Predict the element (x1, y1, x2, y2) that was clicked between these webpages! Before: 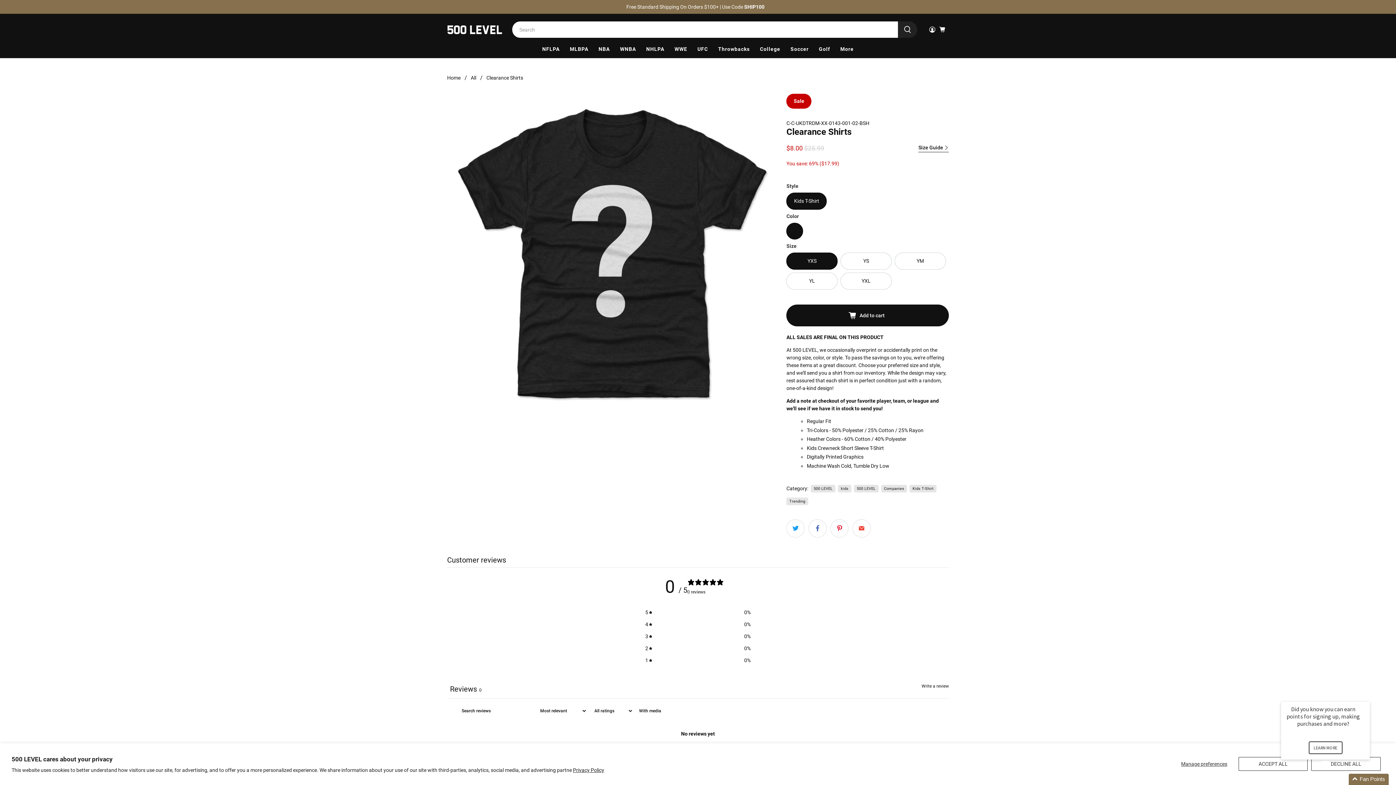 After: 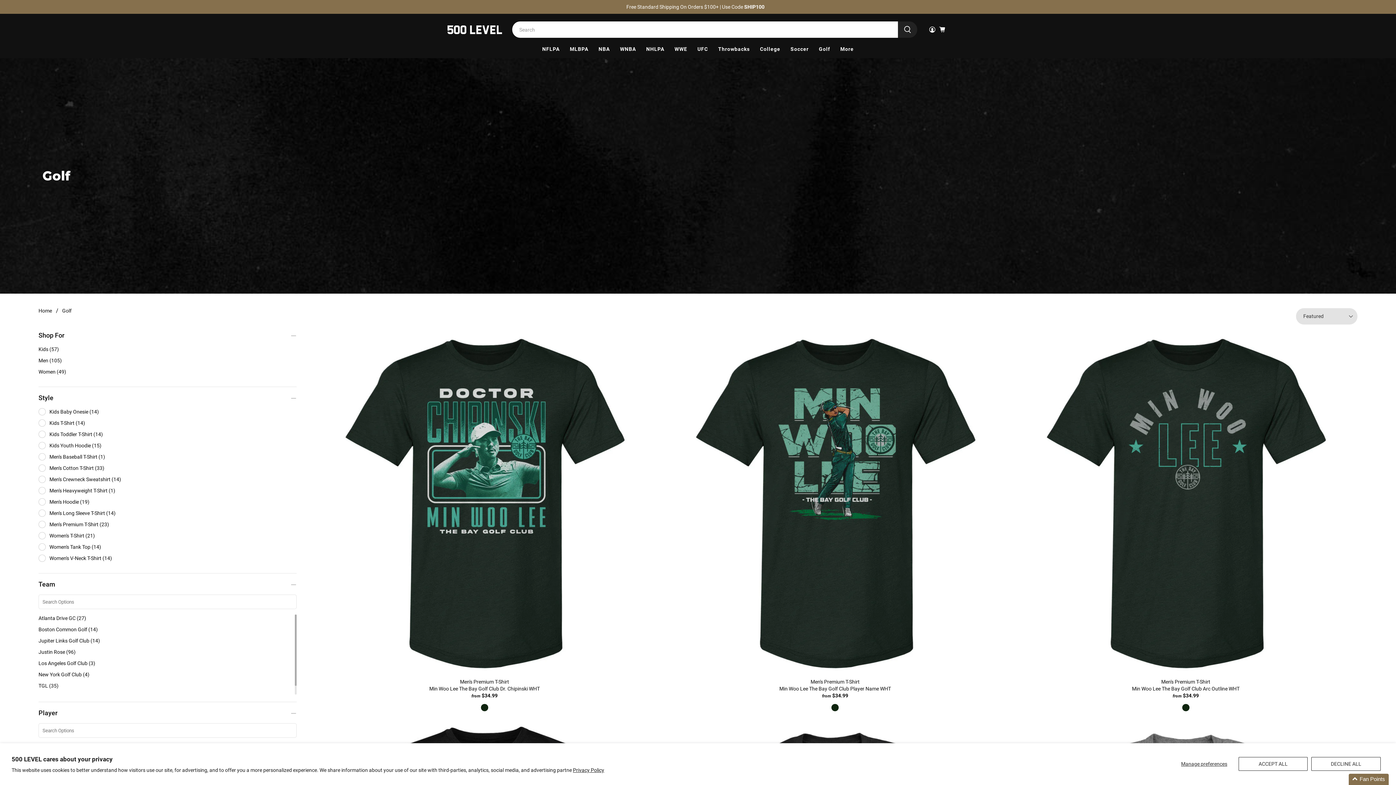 Action: label: Golf bbox: (814, 40, 835, 58)